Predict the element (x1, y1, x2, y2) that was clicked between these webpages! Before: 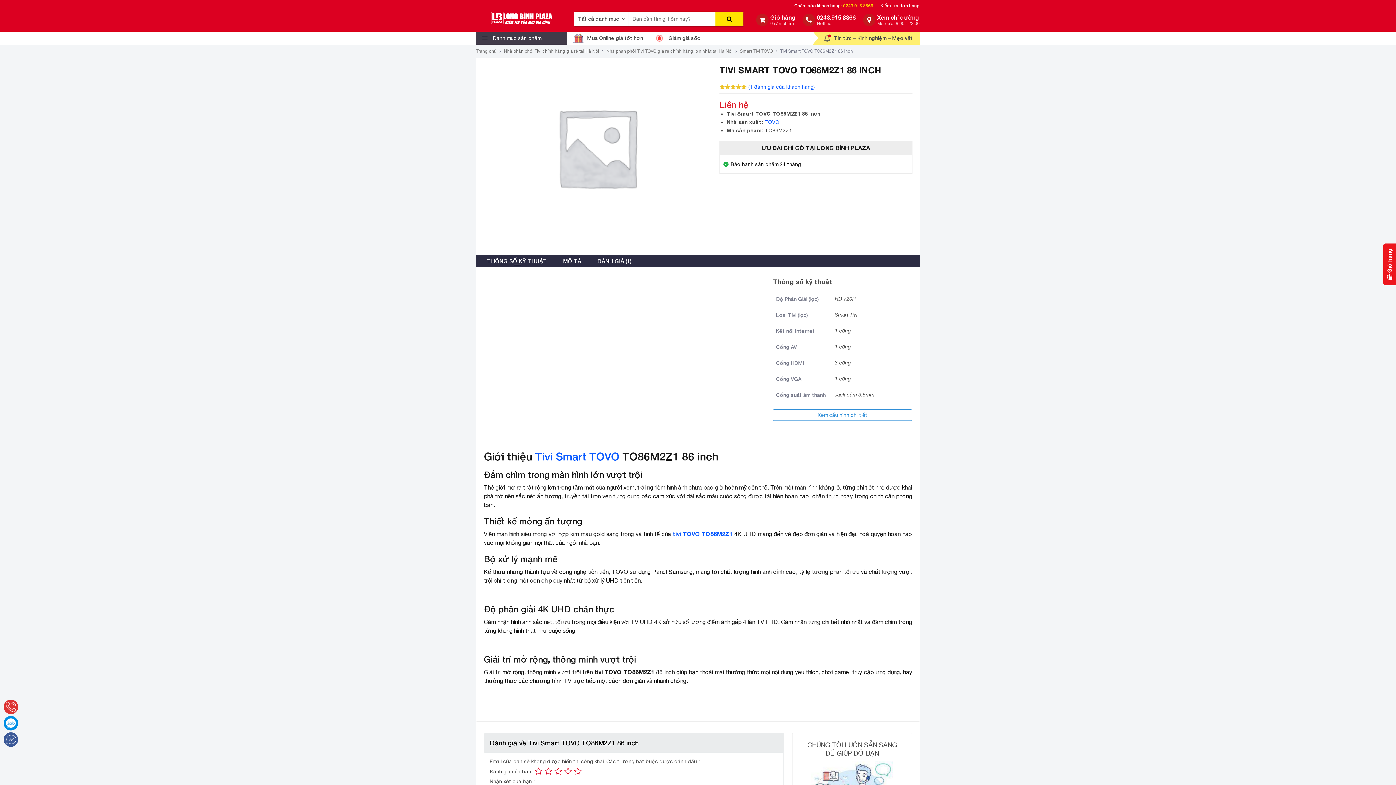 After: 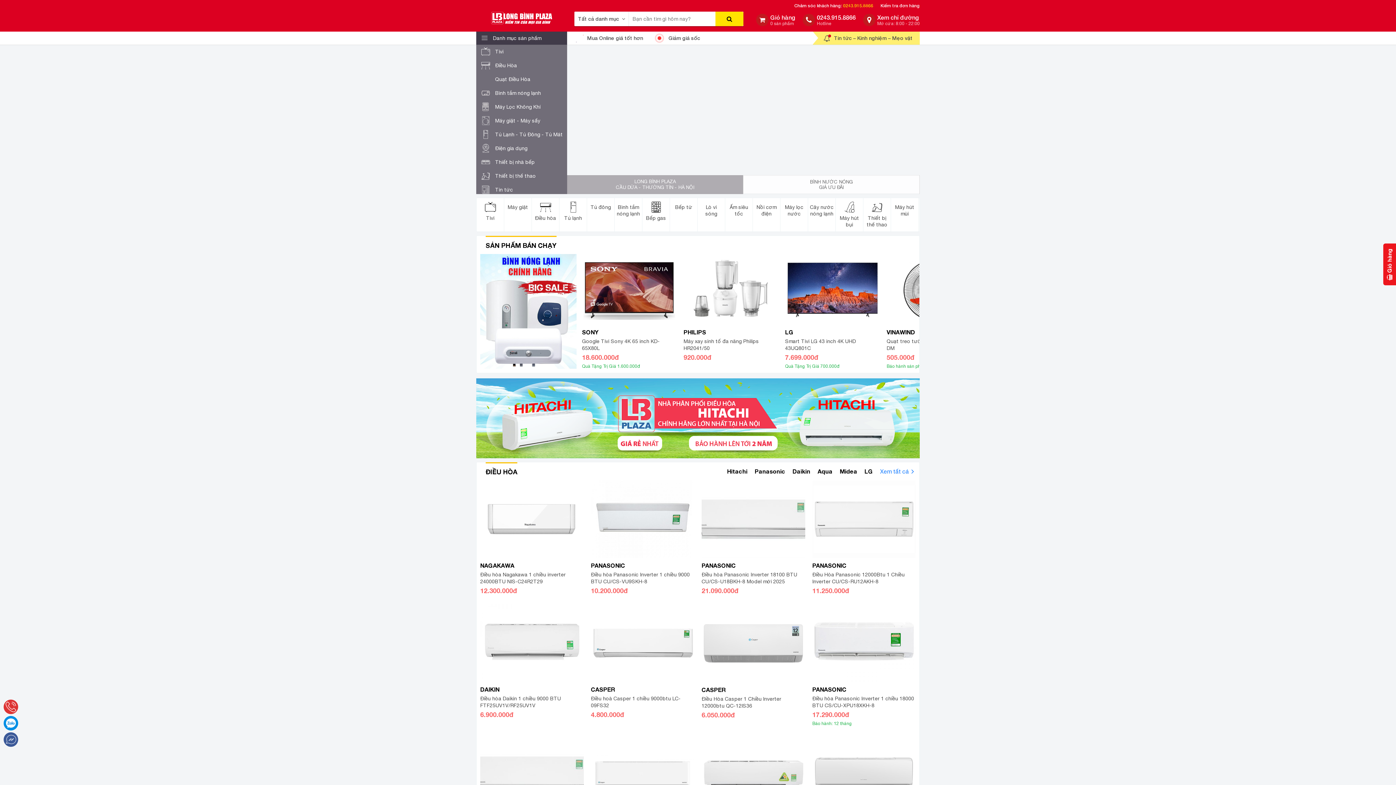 Action: bbox: (654, 31, 704, 44) label: Giảm giá sốc